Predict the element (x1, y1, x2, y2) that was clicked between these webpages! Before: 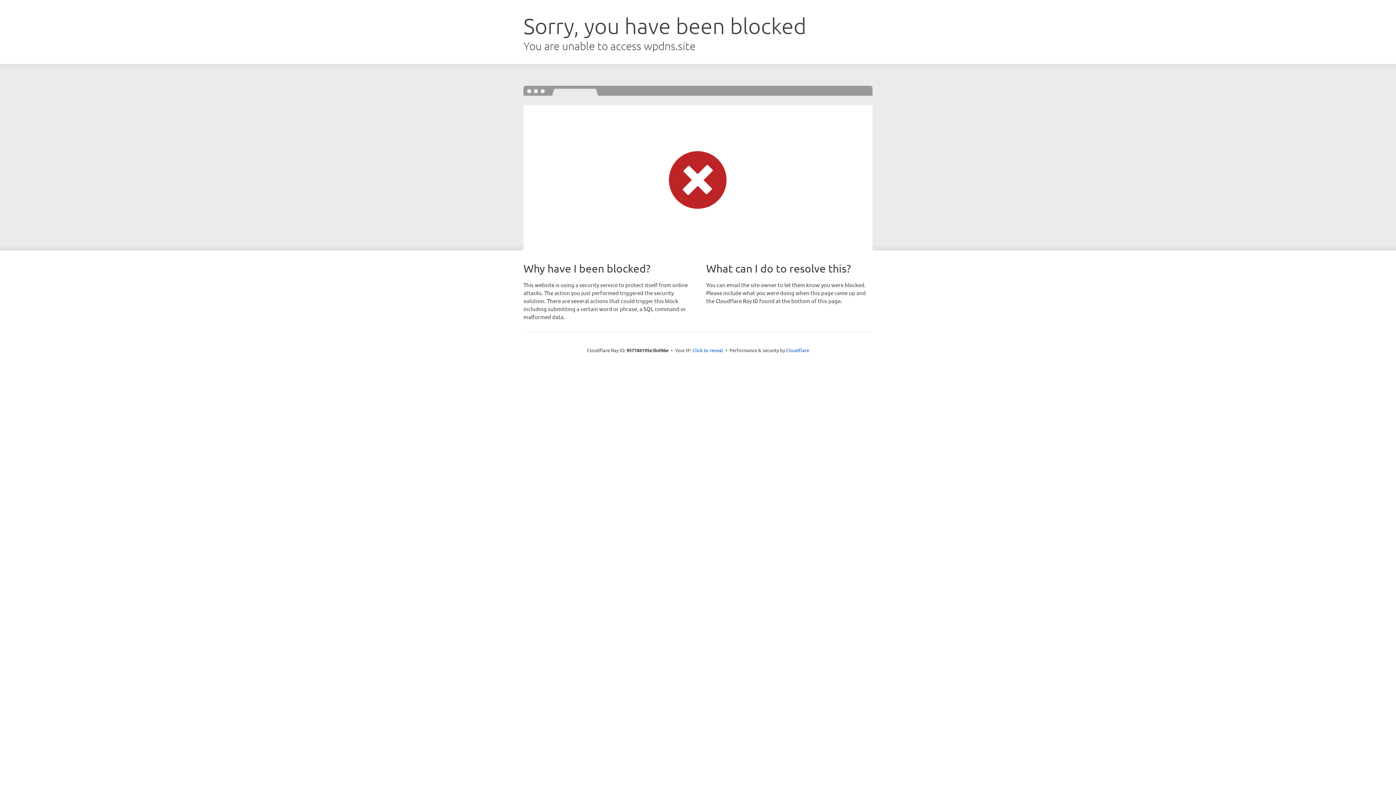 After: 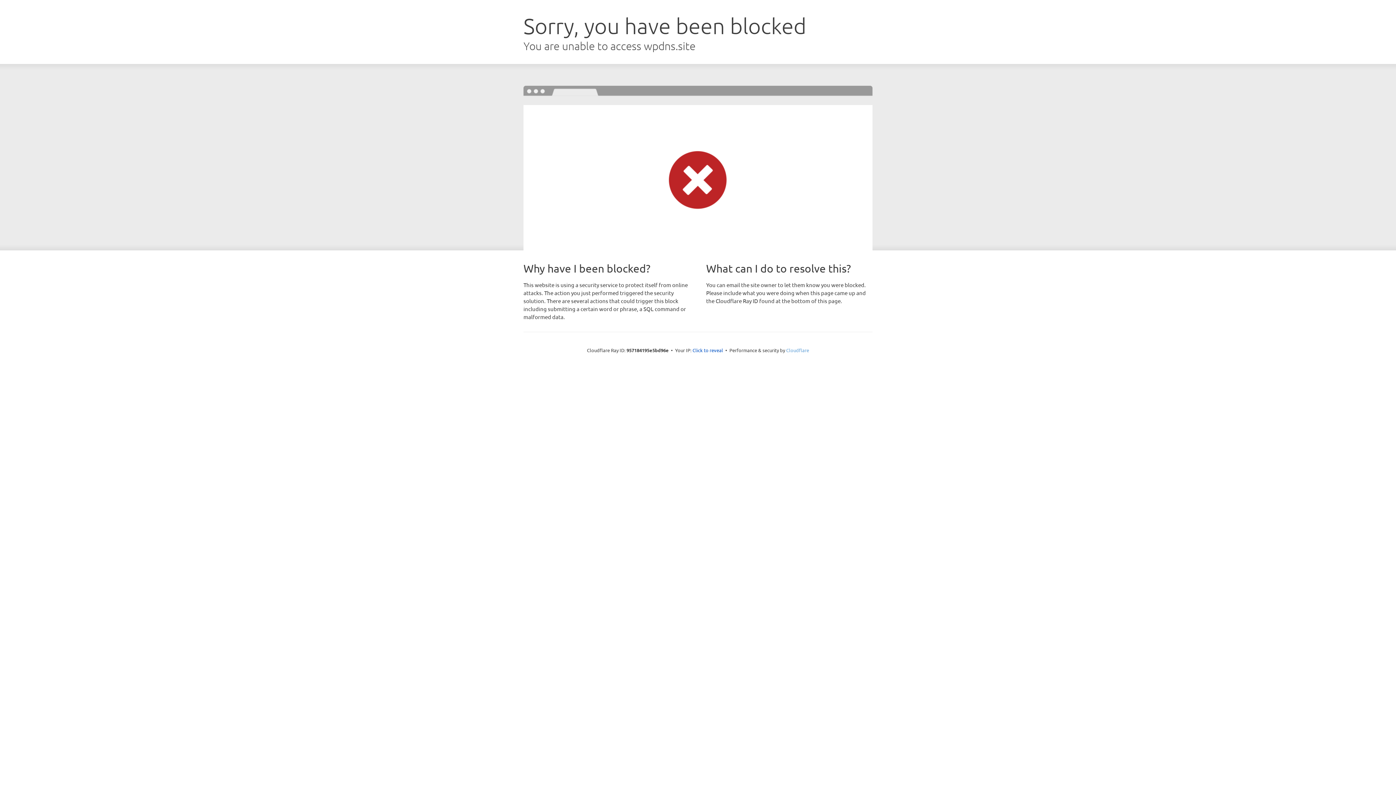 Action: bbox: (786, 347, 809, 353) label: Cloudflare